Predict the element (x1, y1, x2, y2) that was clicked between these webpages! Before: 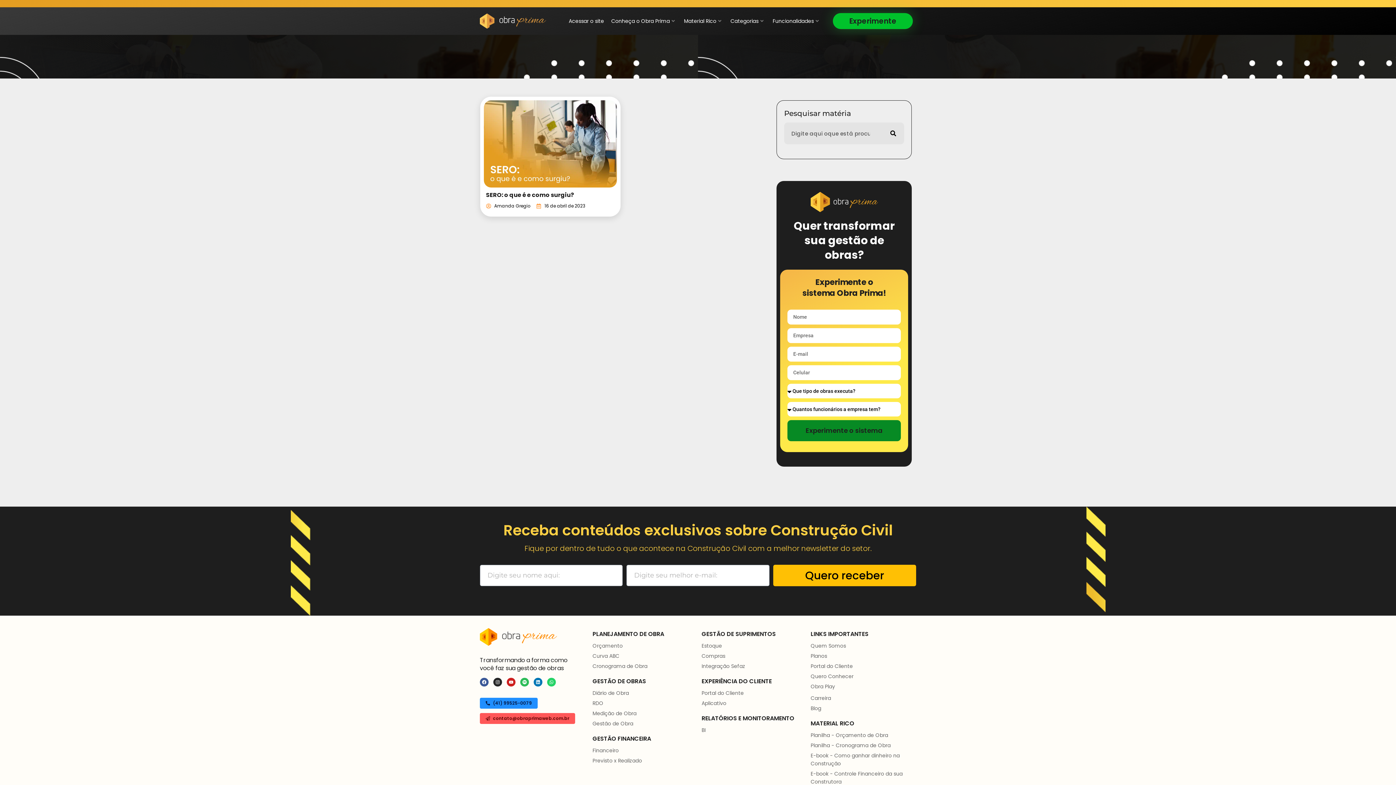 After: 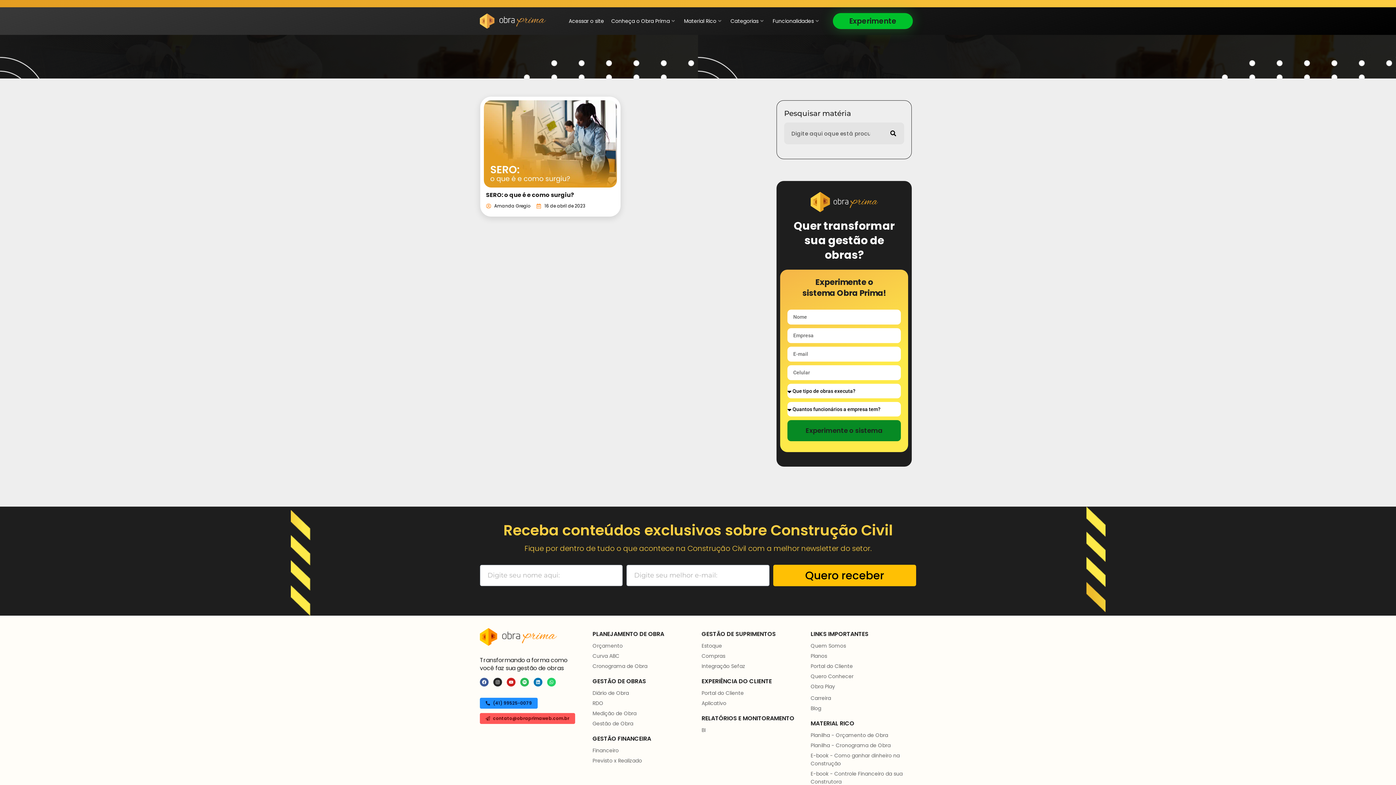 Action: label: RDO bbox: (592, 700, 603, 707)